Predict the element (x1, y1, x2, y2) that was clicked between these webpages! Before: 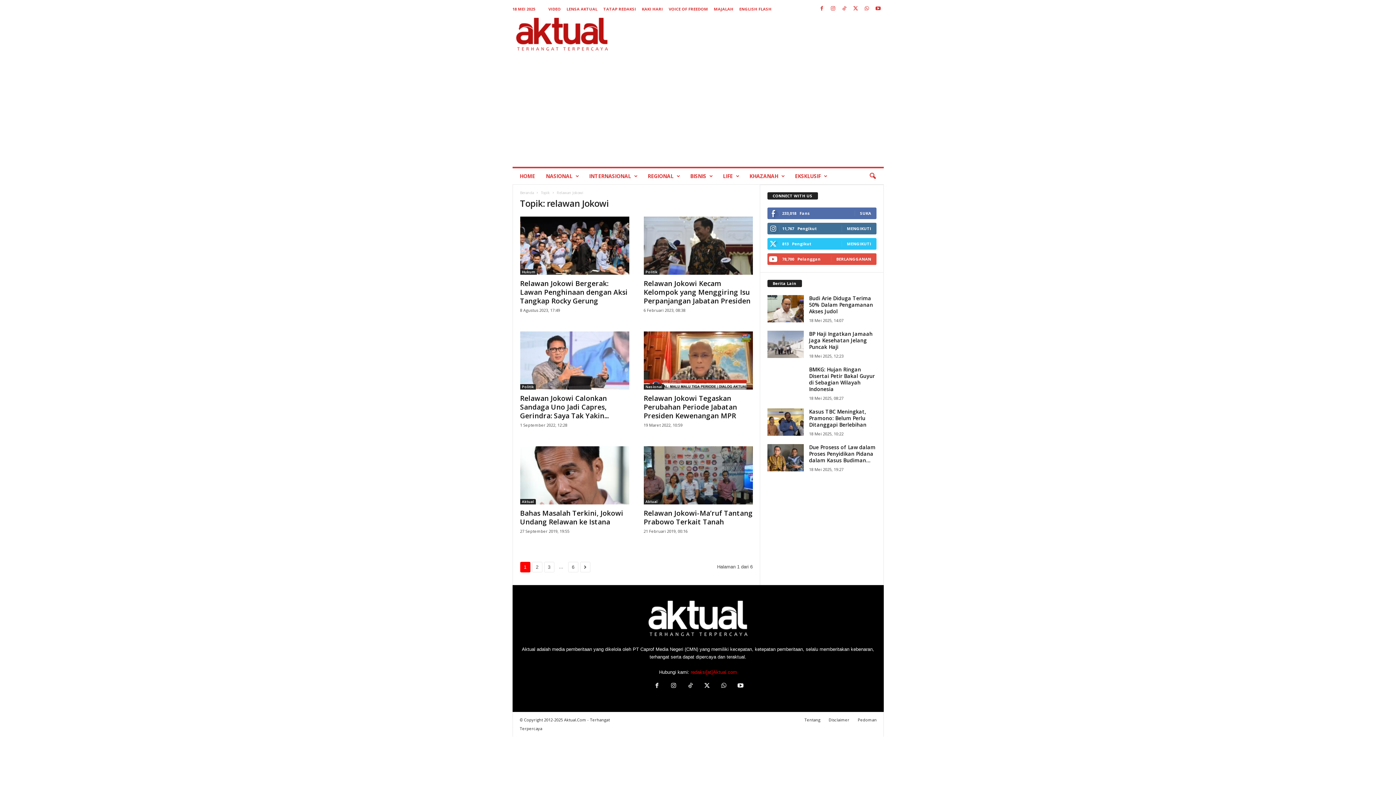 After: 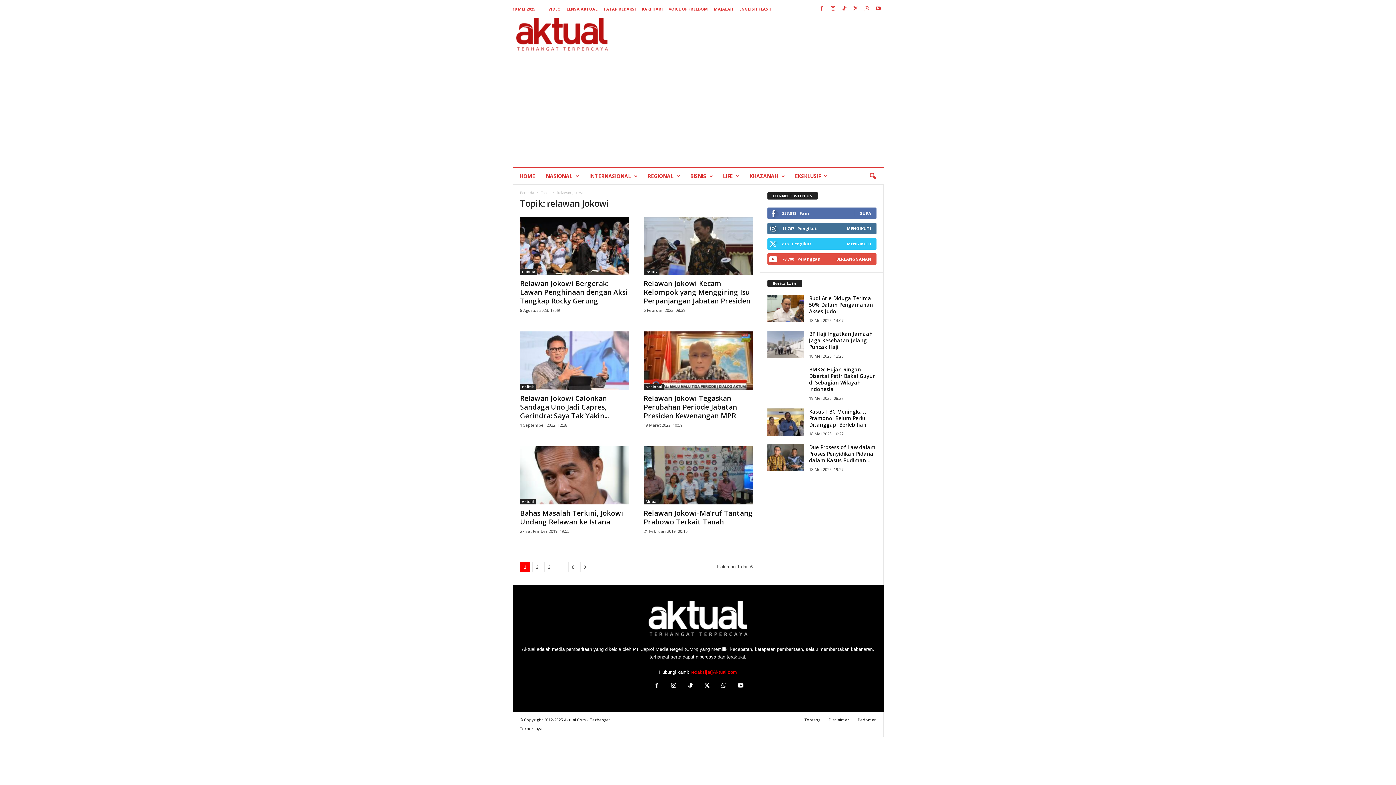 Action: label:   bbox: (682, 684, 698, 689)